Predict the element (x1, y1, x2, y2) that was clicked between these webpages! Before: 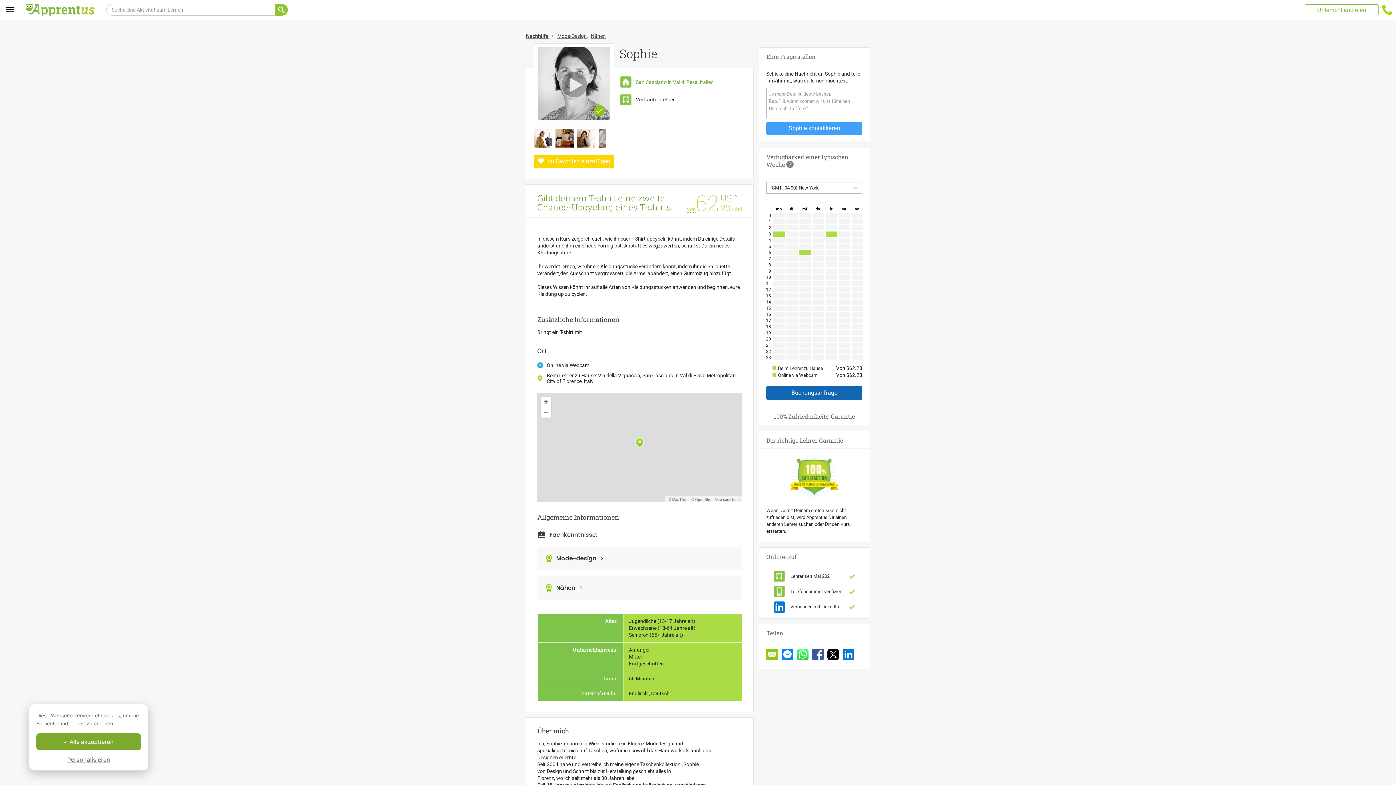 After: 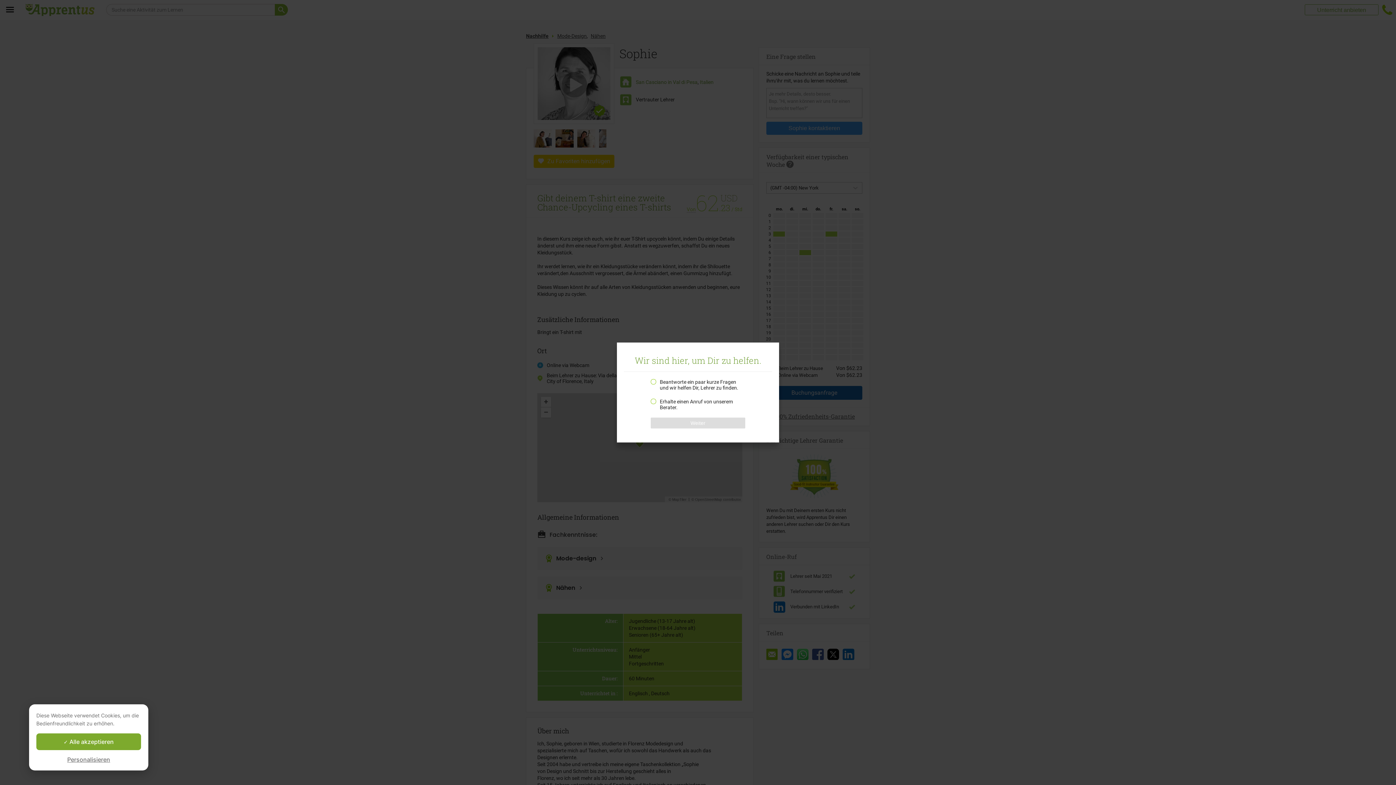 Action: bbox: (1382, 4, 1392, 14) label: Kontaktiere uns